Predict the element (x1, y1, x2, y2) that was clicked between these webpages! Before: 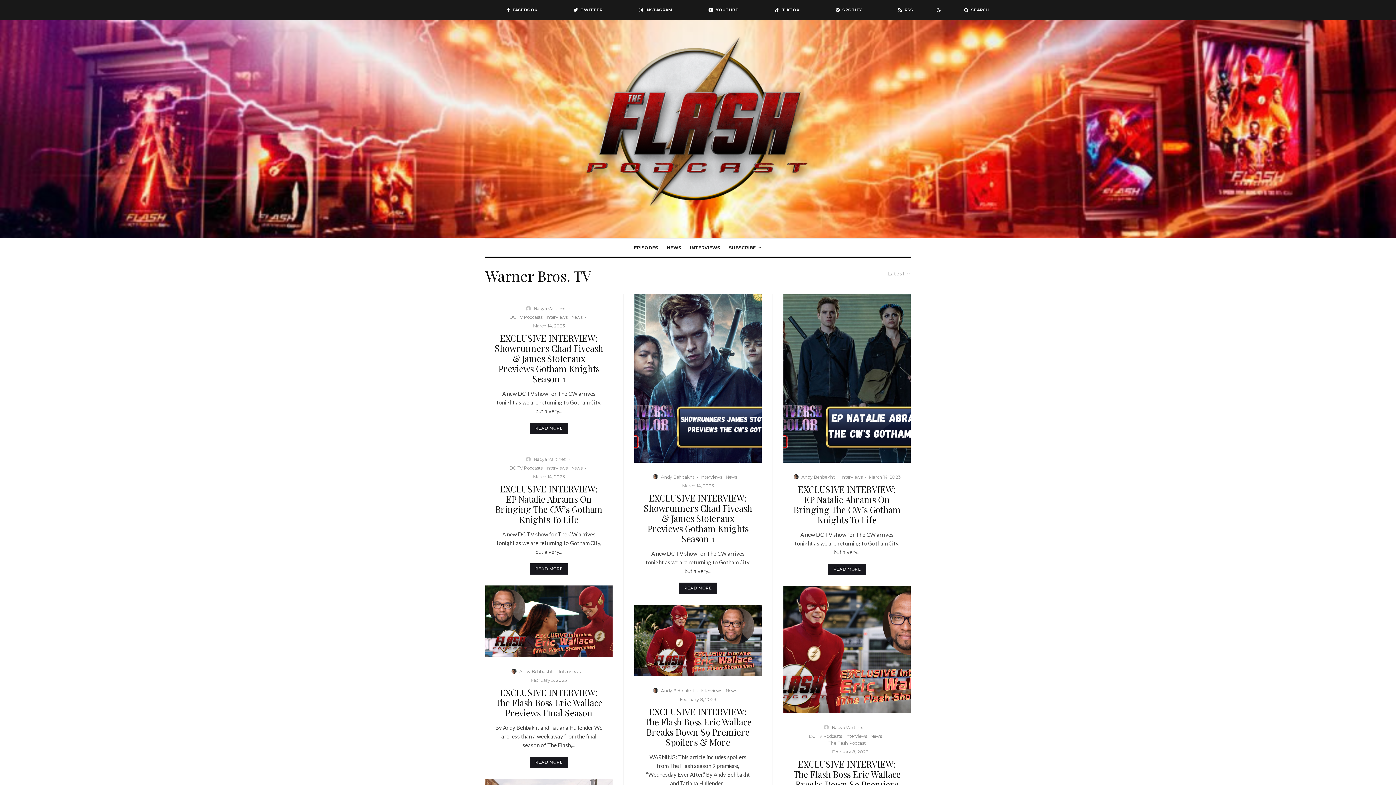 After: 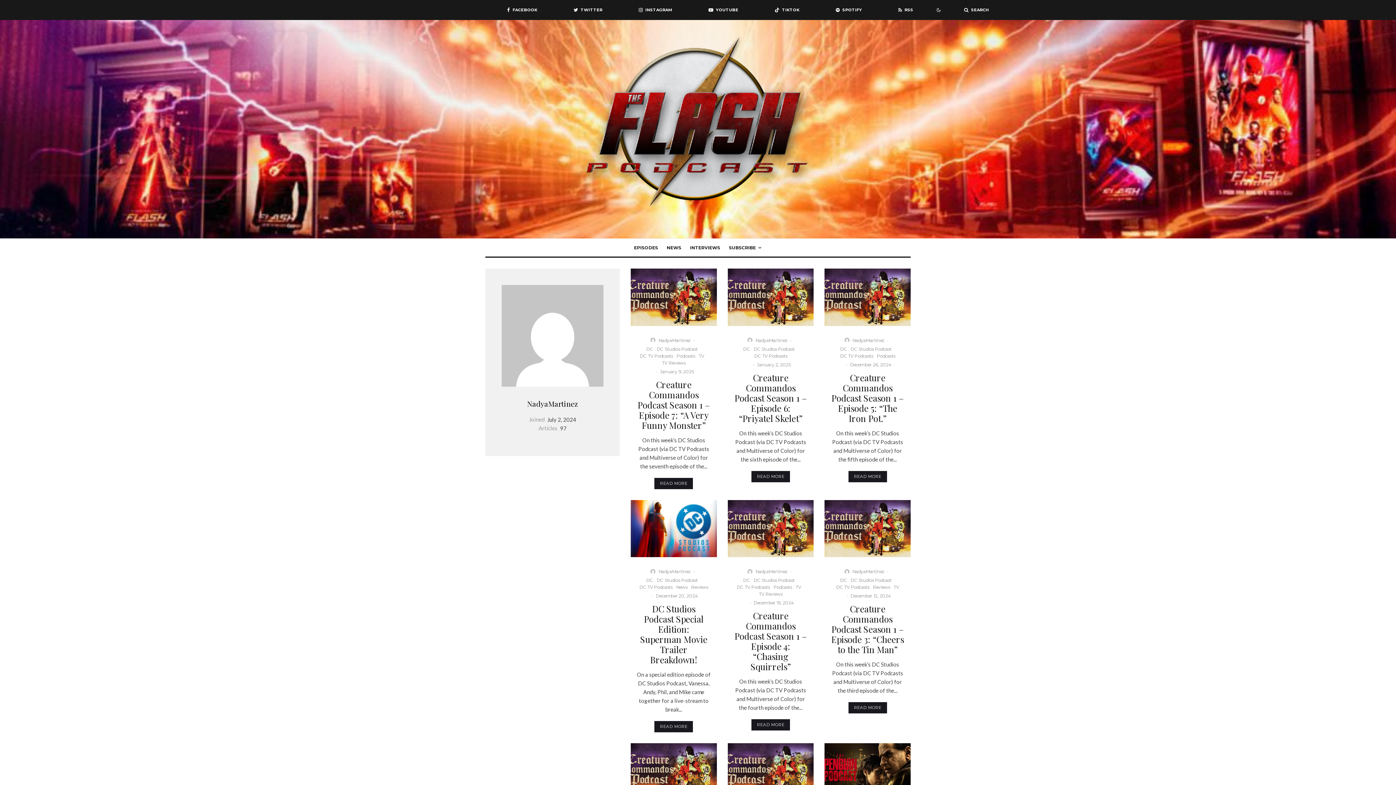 Action: bbox: (533, 456, 566, 462) label: NadyaMartinez